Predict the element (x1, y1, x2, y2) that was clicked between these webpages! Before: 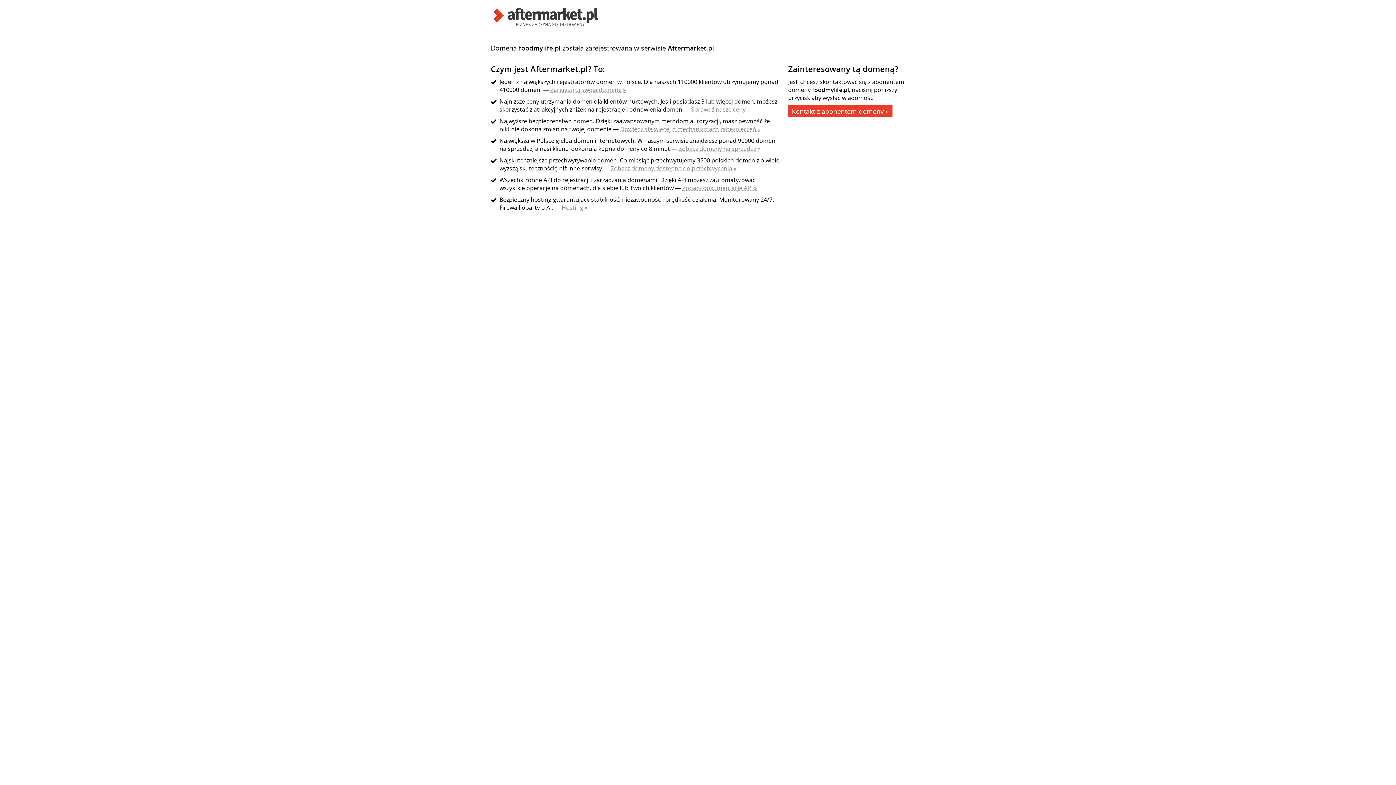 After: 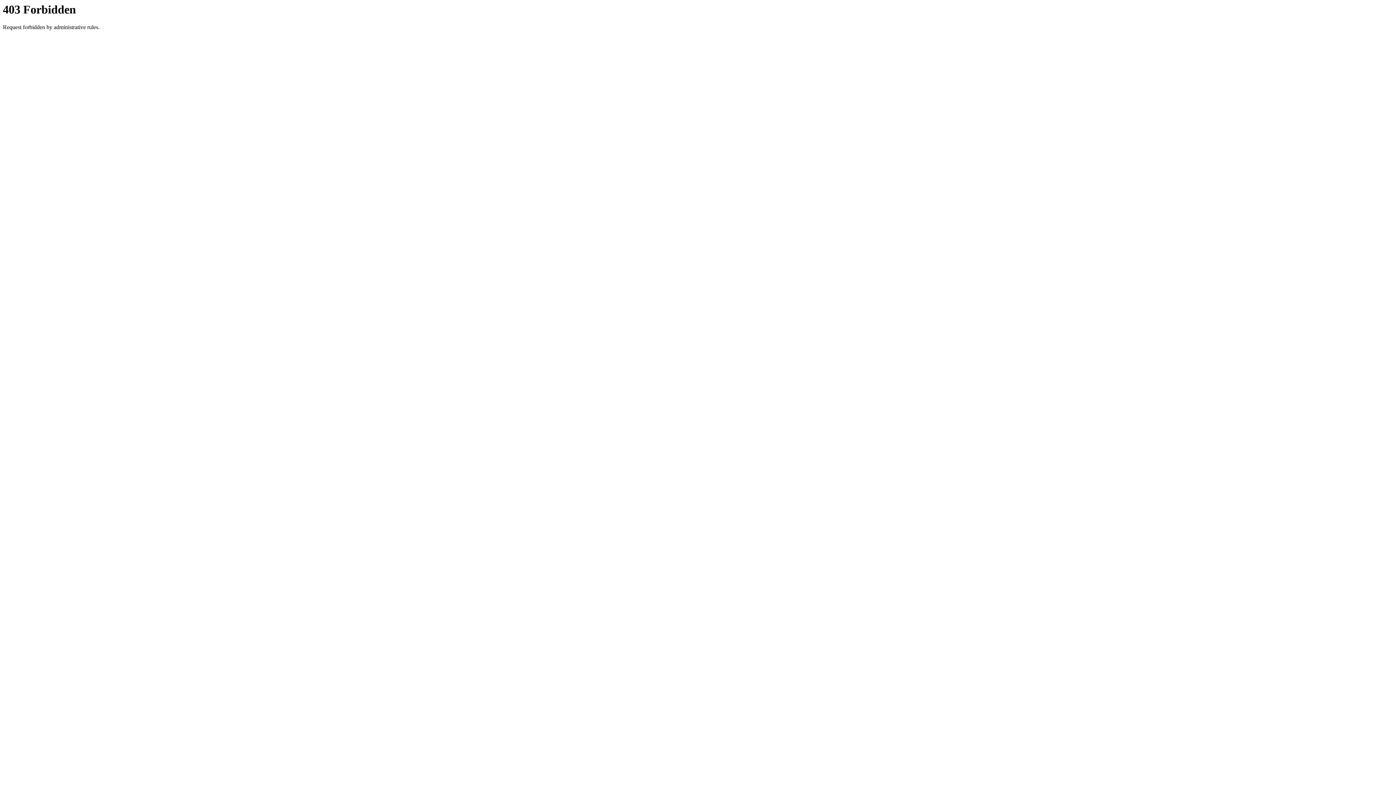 Action: bbox: (788, 105, 892, 117) label: Kontakt z abonentem domeny »